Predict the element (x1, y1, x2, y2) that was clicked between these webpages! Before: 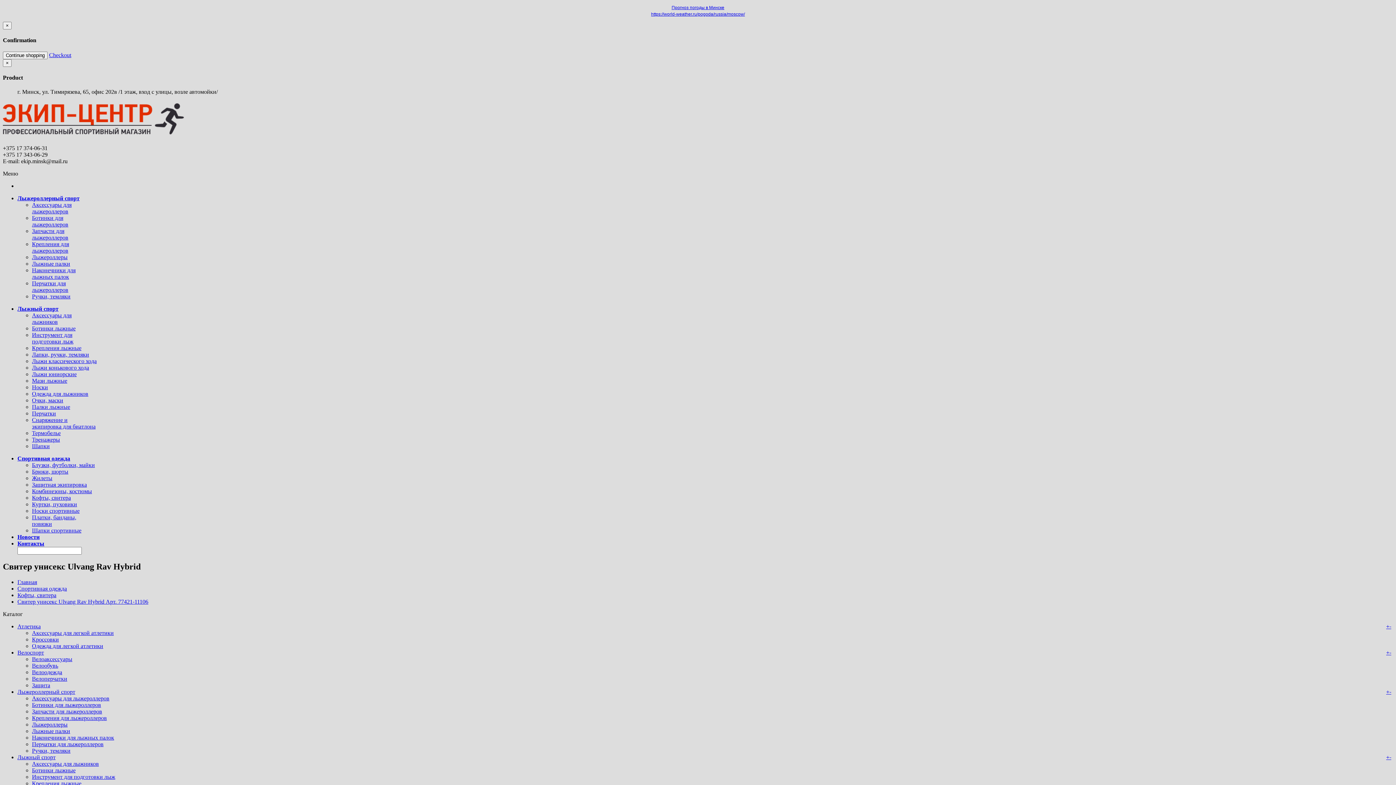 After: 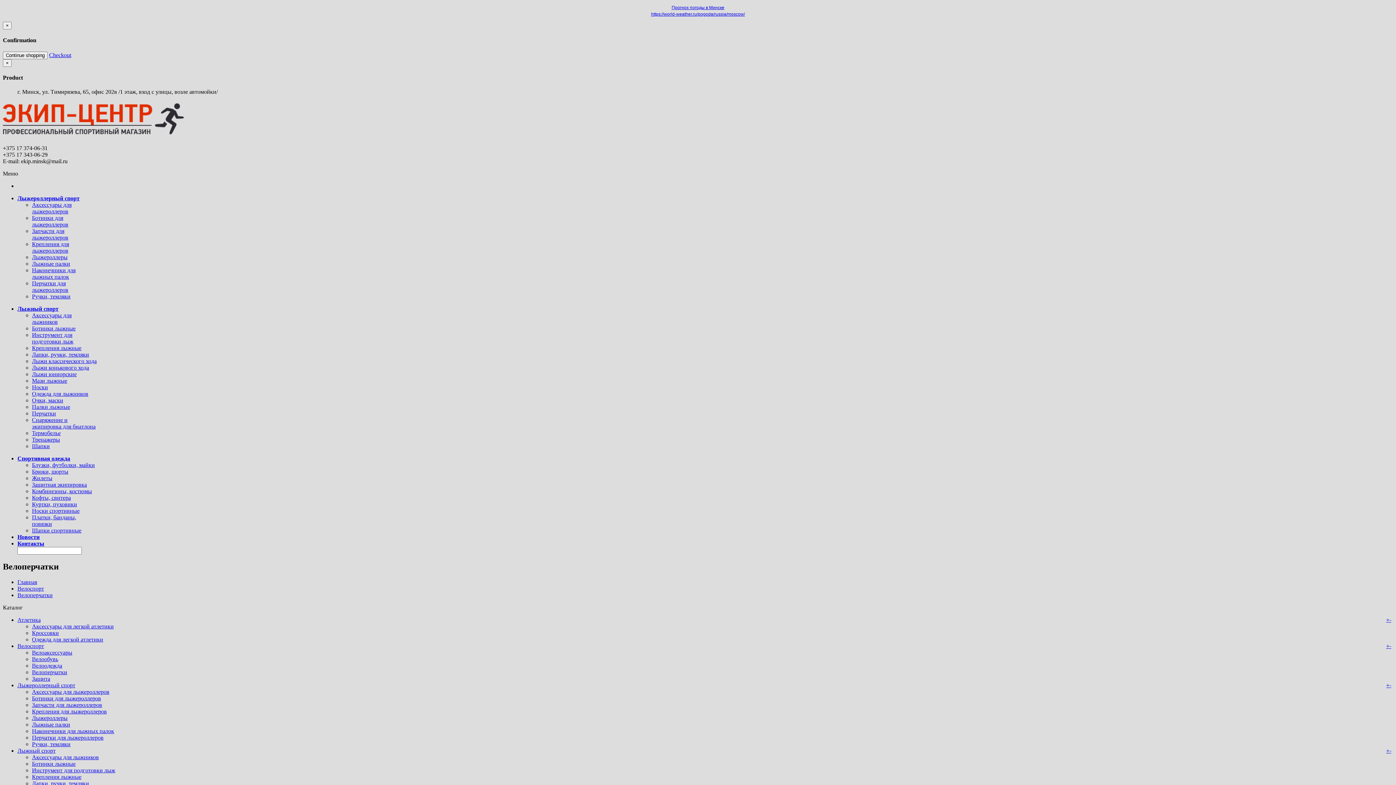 Action: bbox: (32, 675, 67, 682) label: Велоперчатки